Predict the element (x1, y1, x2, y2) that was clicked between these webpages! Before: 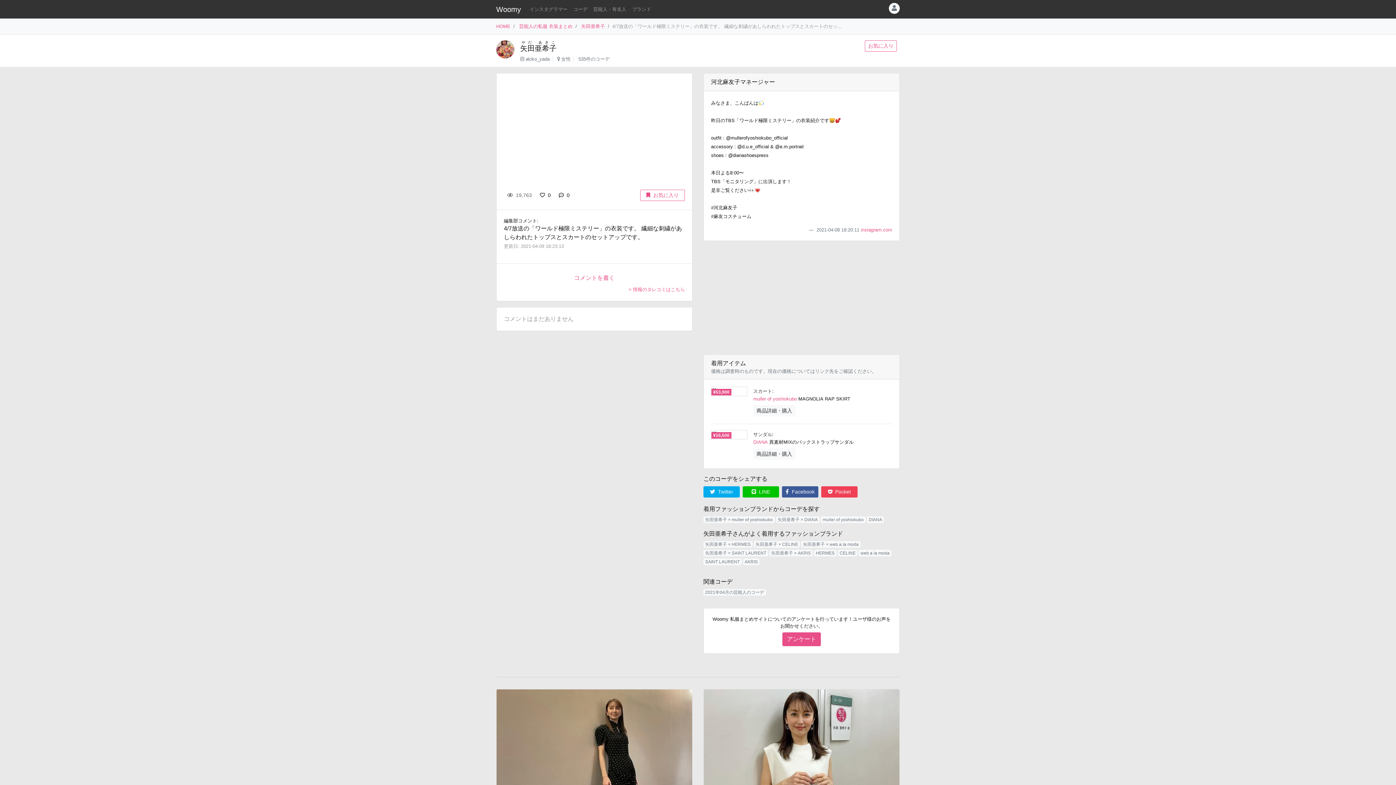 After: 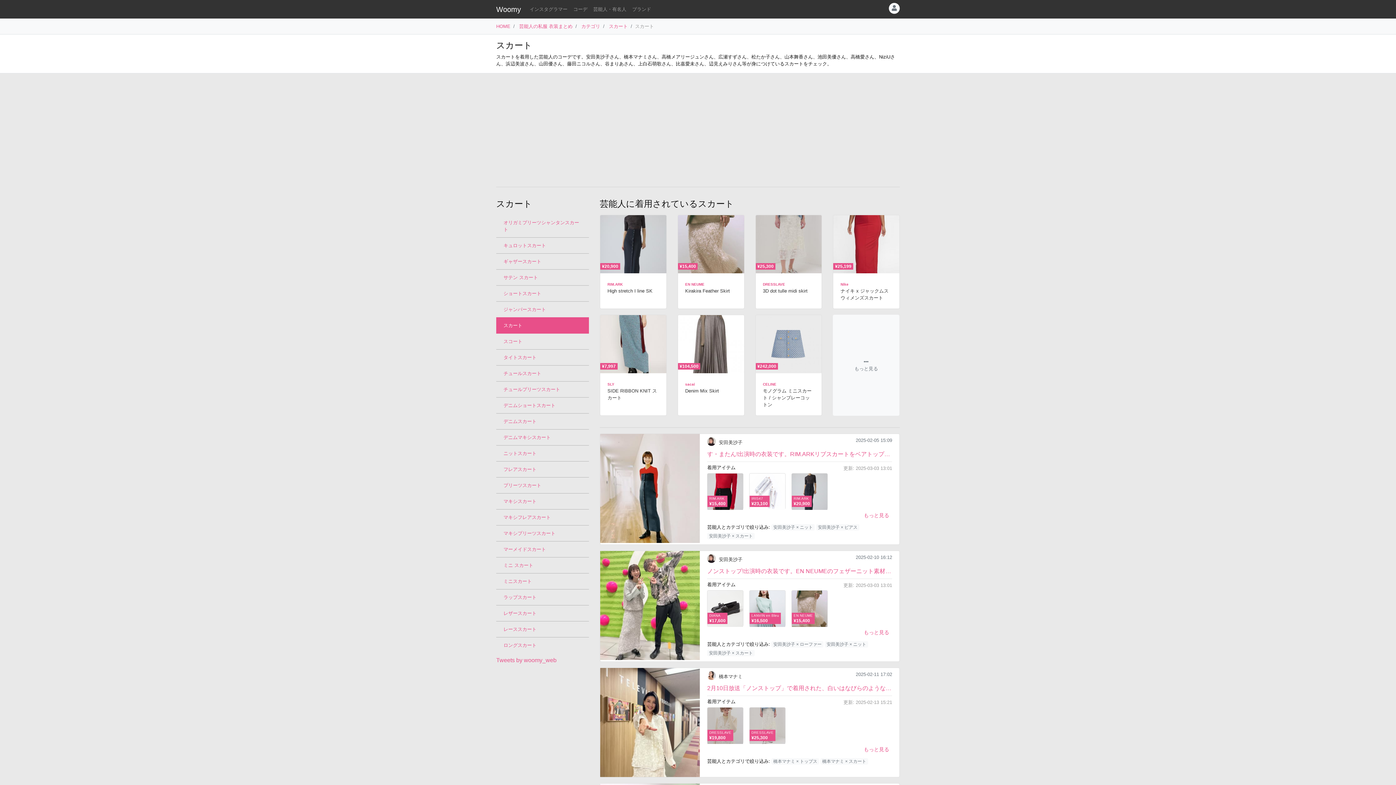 Action: label: スカート bbox: (753, 388, 772, 394)